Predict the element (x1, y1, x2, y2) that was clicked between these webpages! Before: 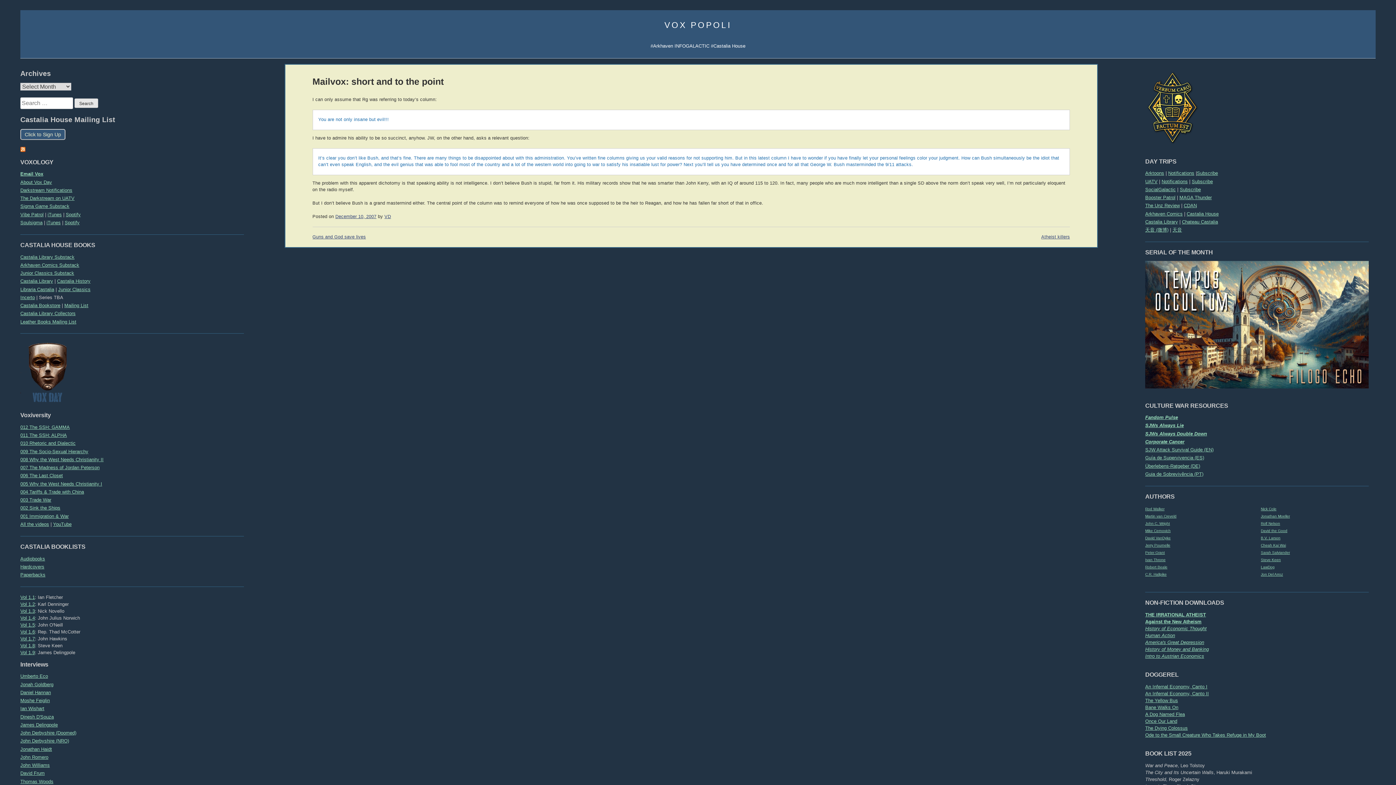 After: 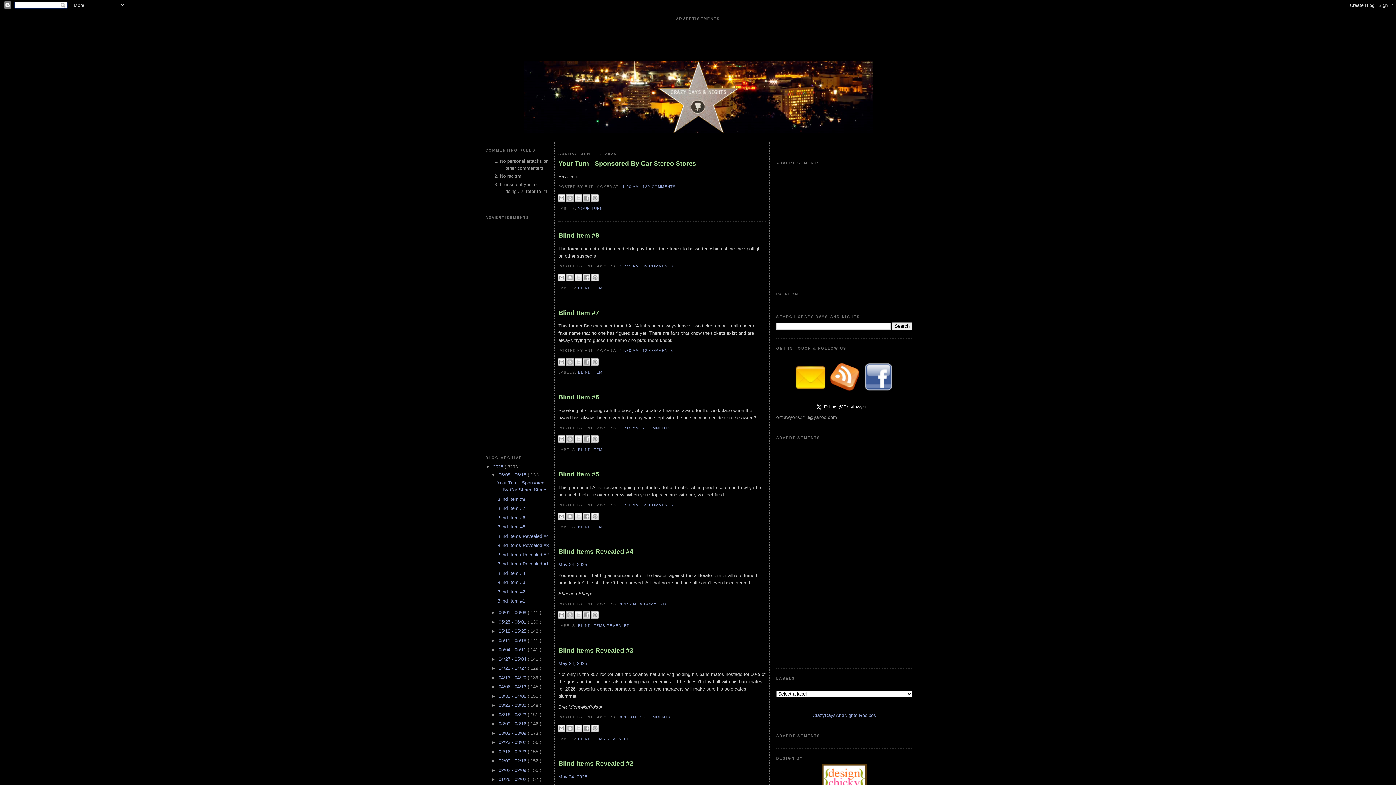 Action: bbox: (1184, 203, 1197, 208) label: CDAN